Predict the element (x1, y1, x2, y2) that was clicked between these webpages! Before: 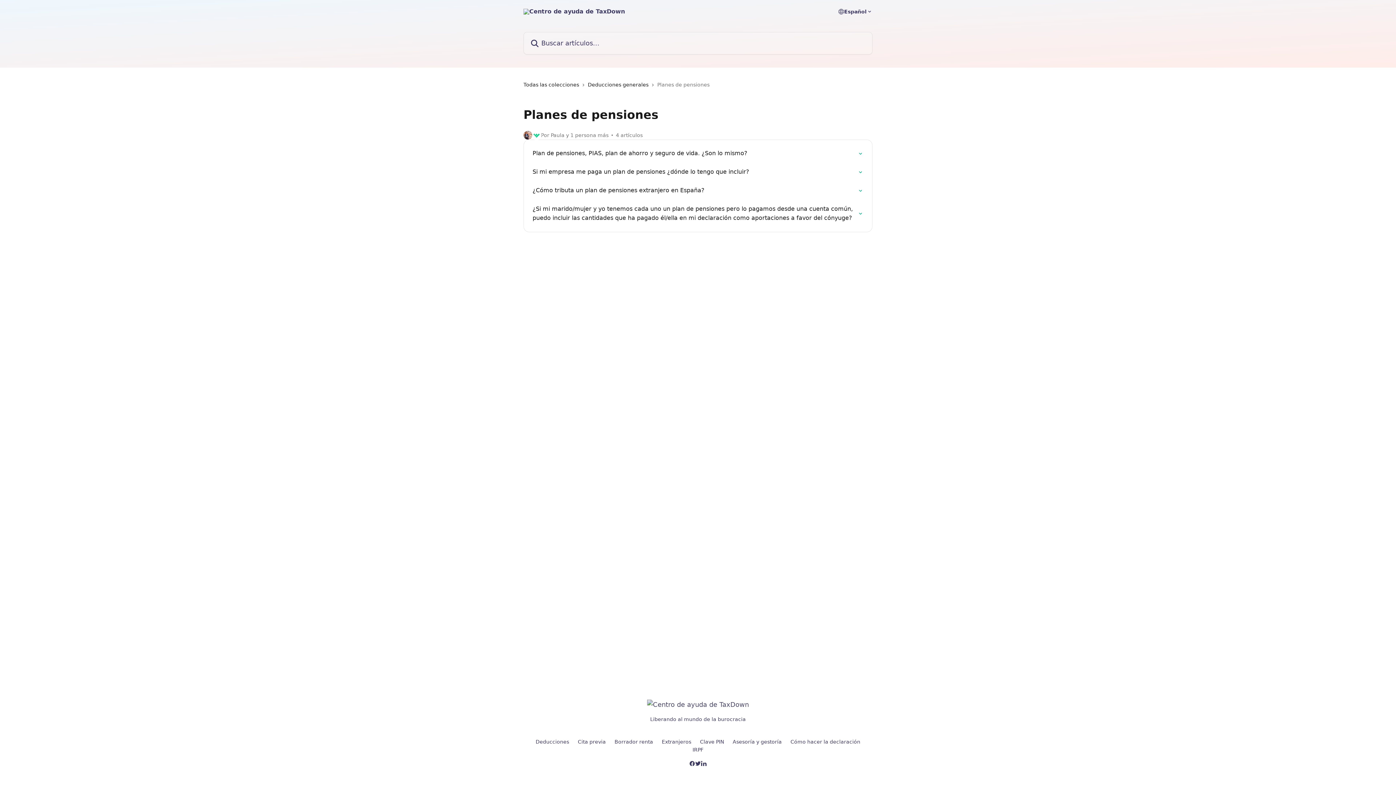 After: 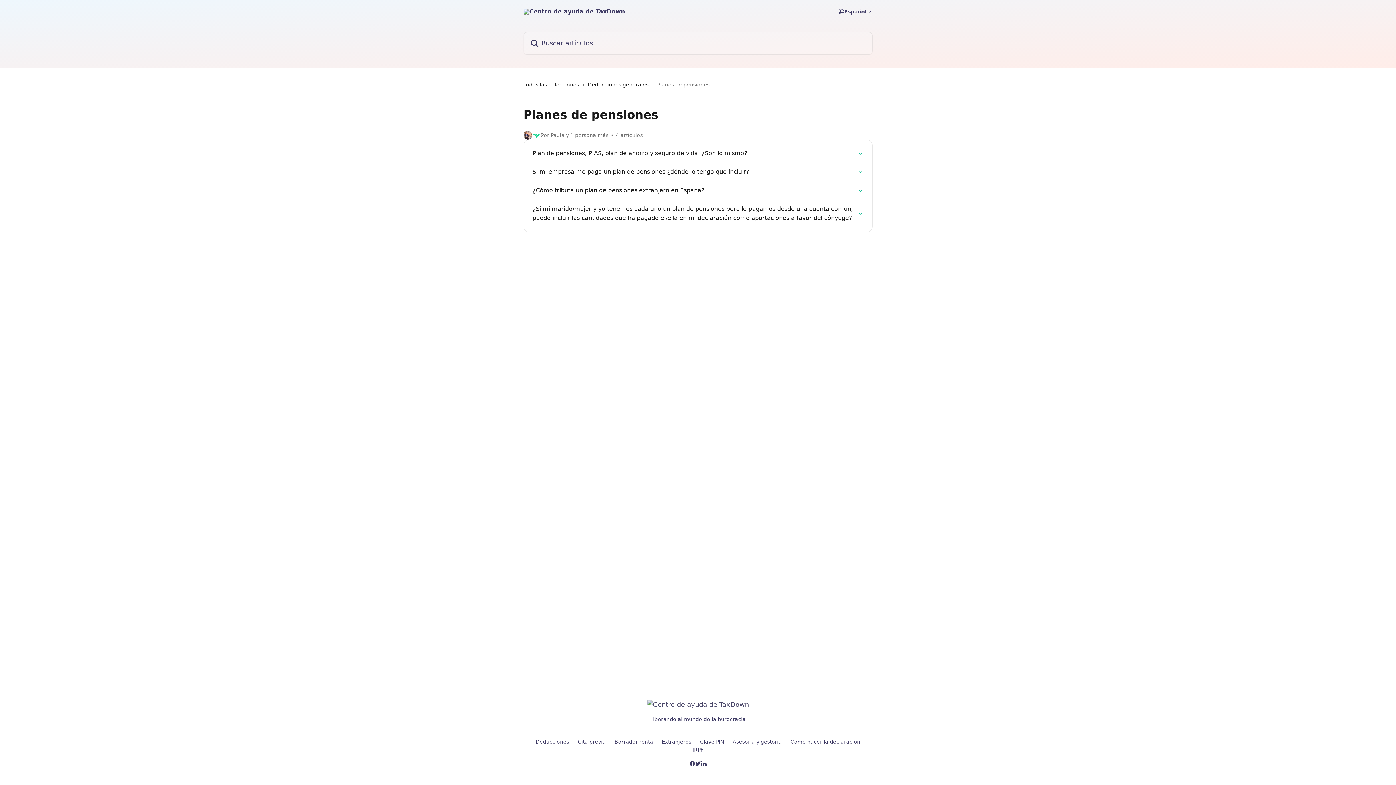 Action: bbox: (578, 739, 606, 745) label: Cita previa